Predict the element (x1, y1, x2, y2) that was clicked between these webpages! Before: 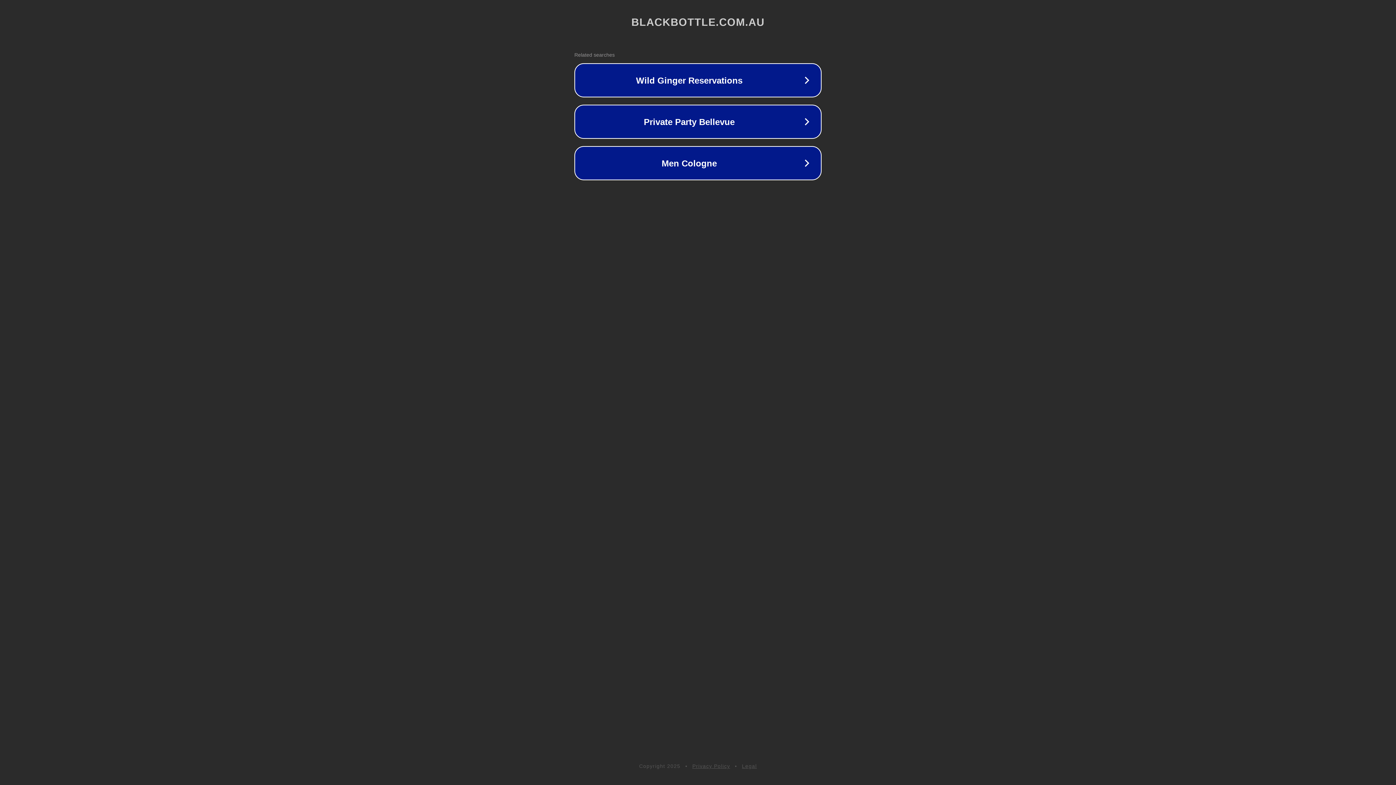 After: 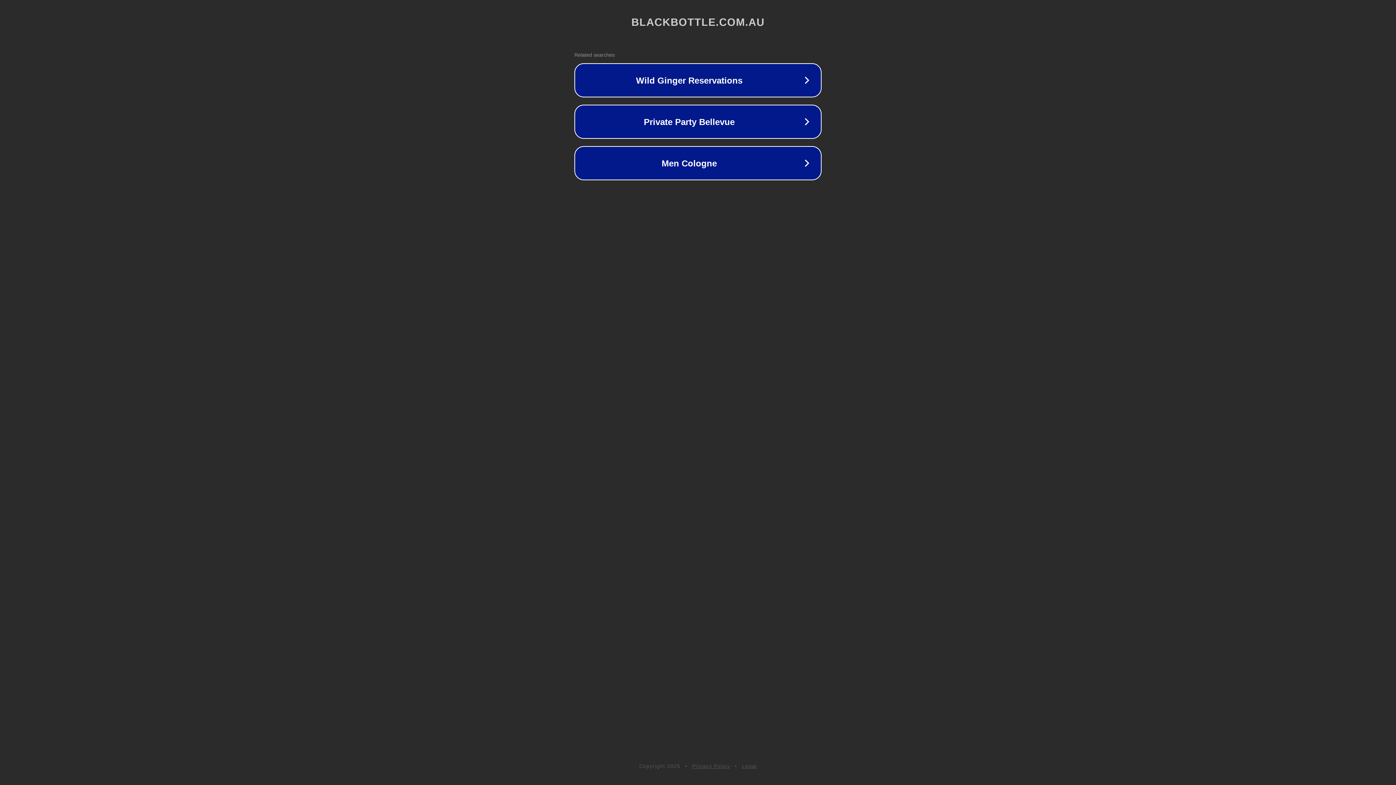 Action: label: Privacy Policy bbox: (692, 763, 730, 769)